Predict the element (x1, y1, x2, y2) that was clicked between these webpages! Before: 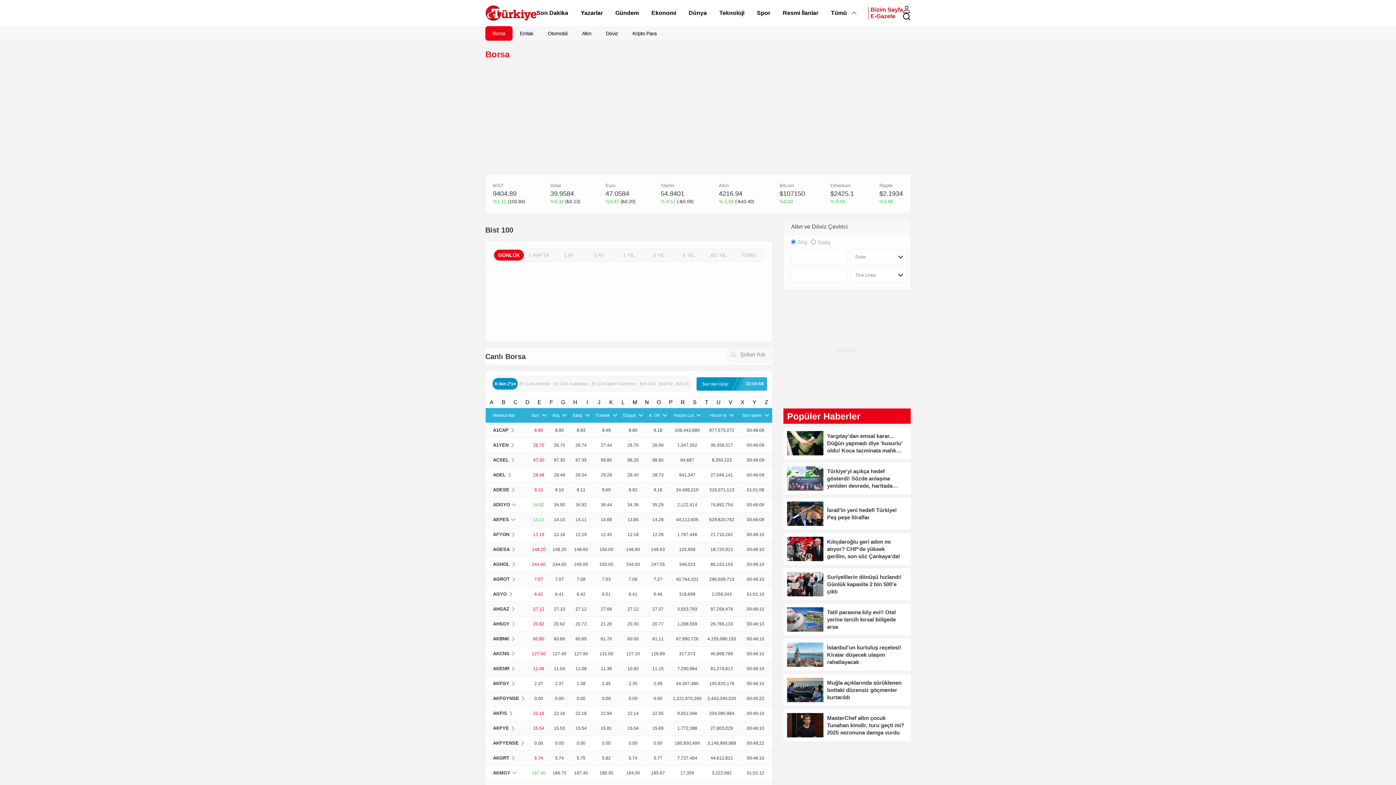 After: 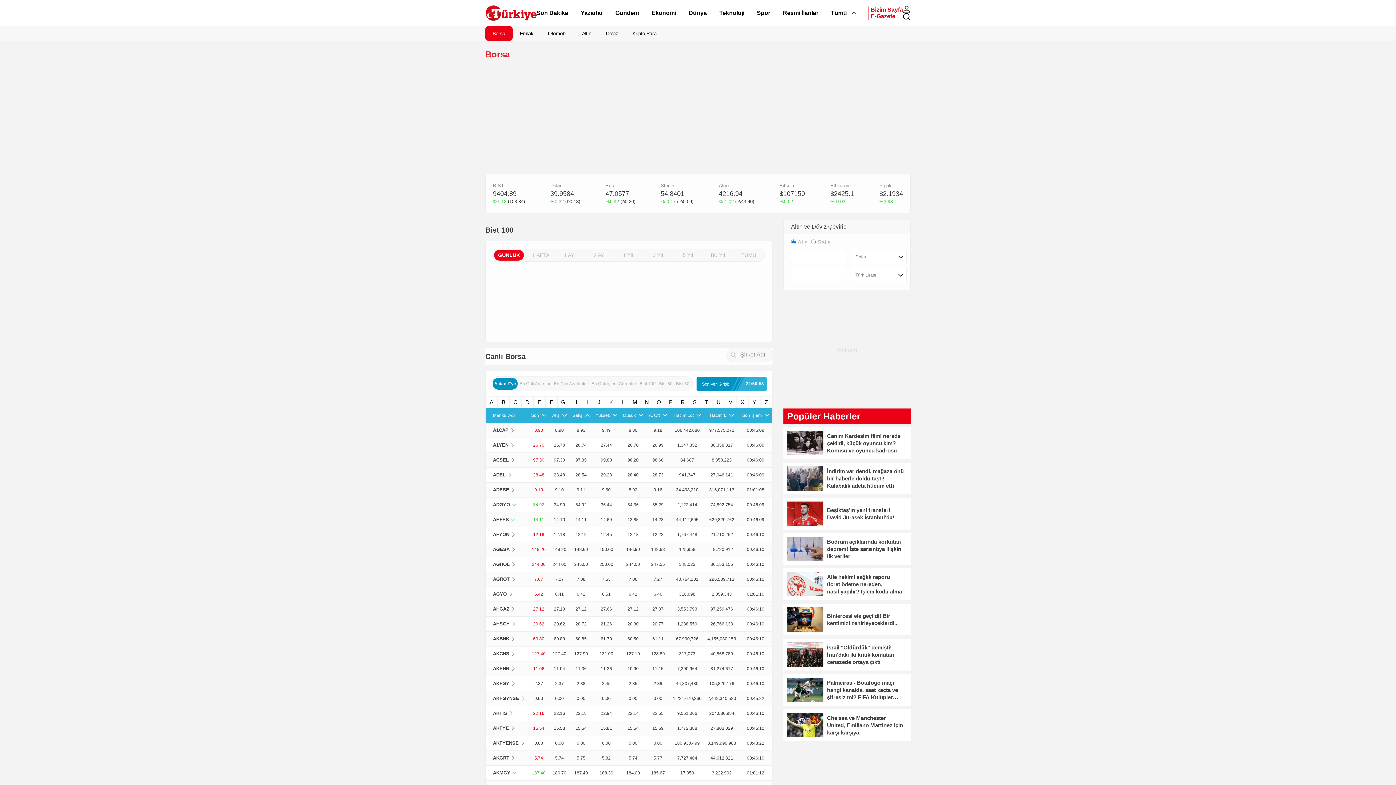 Action: label: Satış bbox: (572, 412, 589, 419)